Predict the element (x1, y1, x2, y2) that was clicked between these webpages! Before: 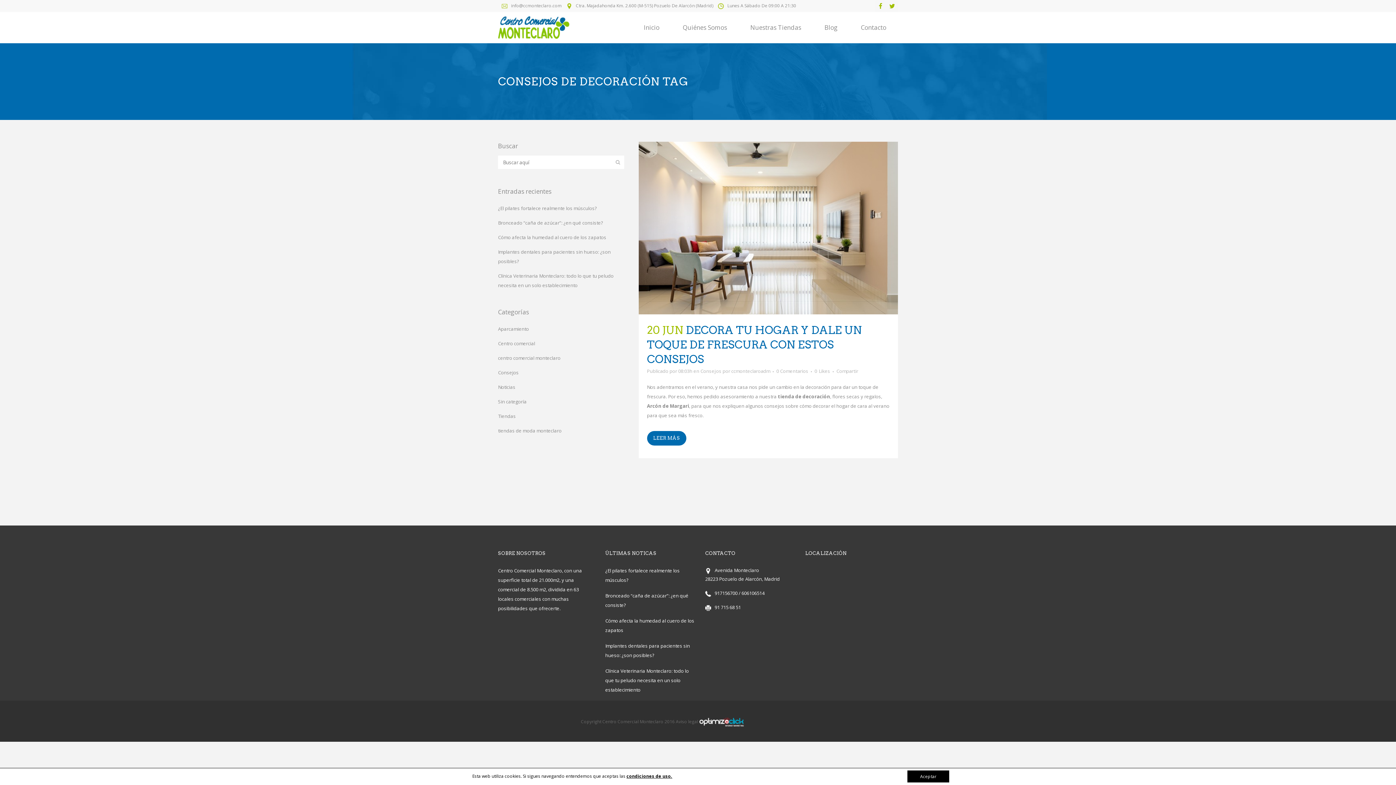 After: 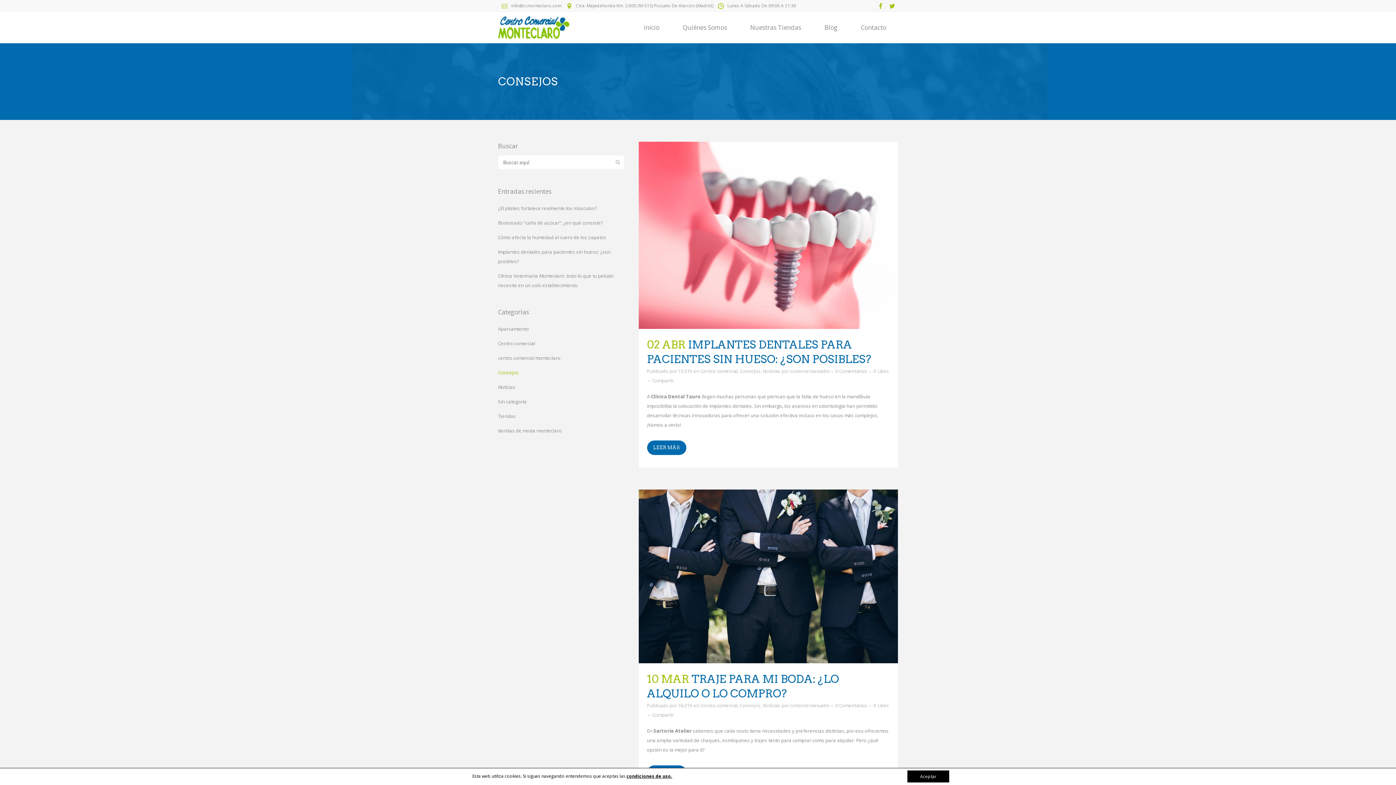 Action: label: Consejos bbox: (498, 369, 518, 376)